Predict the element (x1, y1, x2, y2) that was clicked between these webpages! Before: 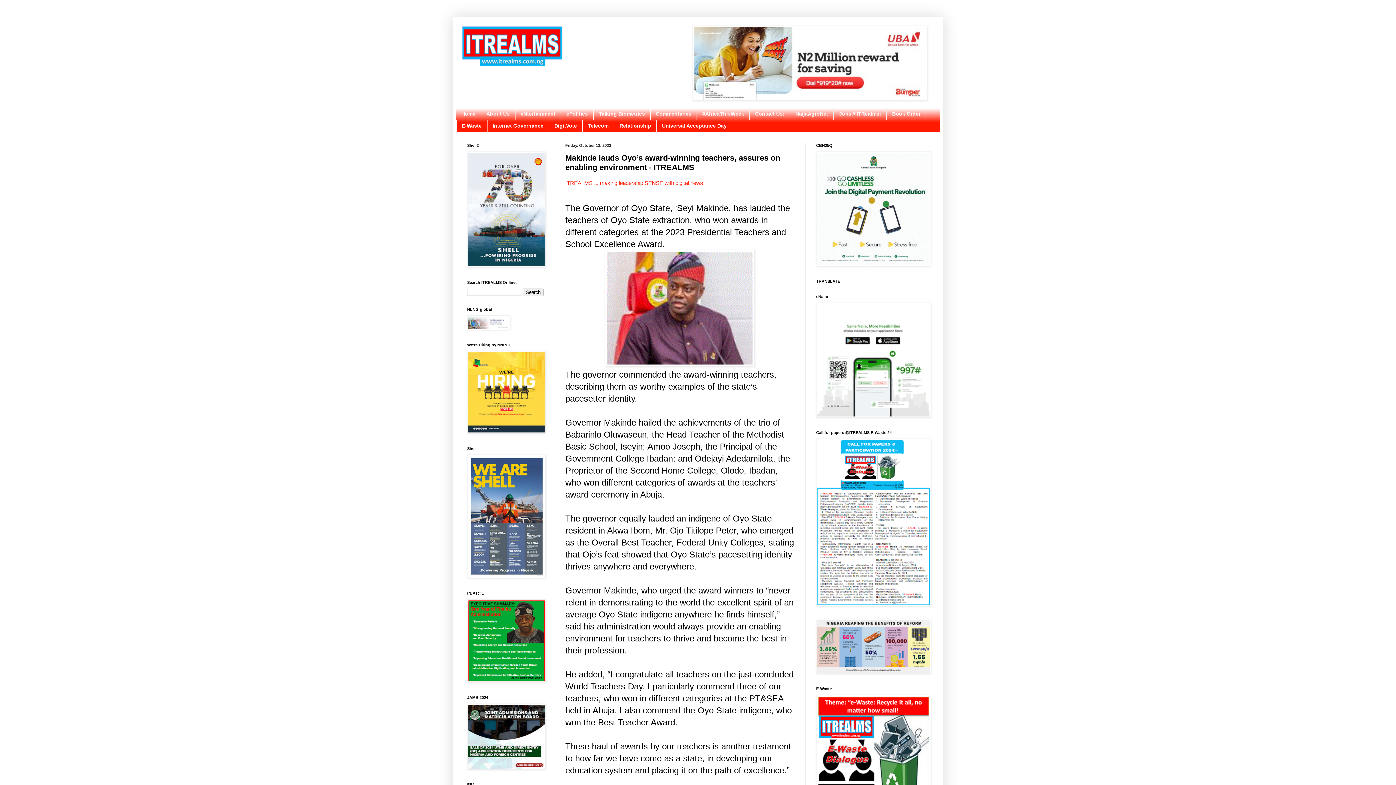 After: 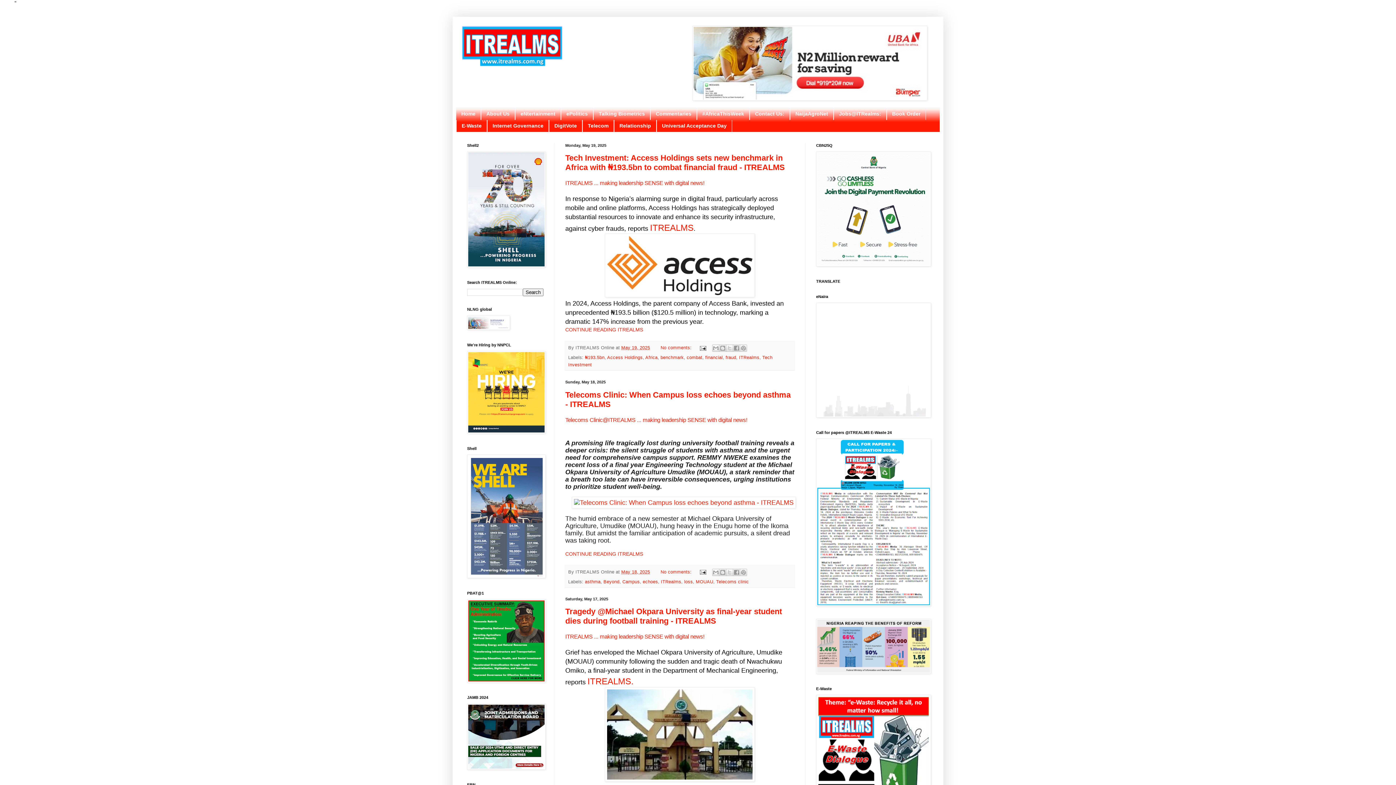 Action: bbox: (467, 325, 510, 331)